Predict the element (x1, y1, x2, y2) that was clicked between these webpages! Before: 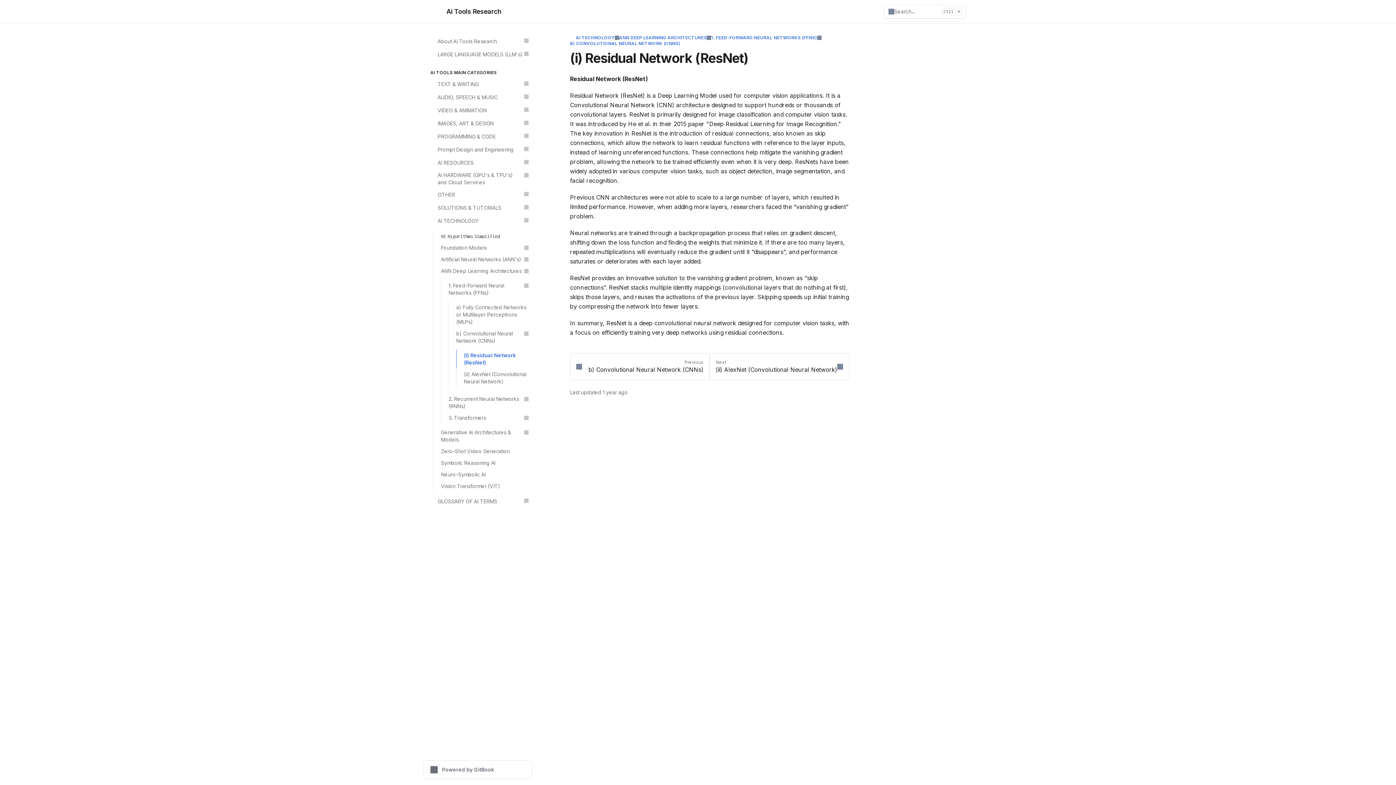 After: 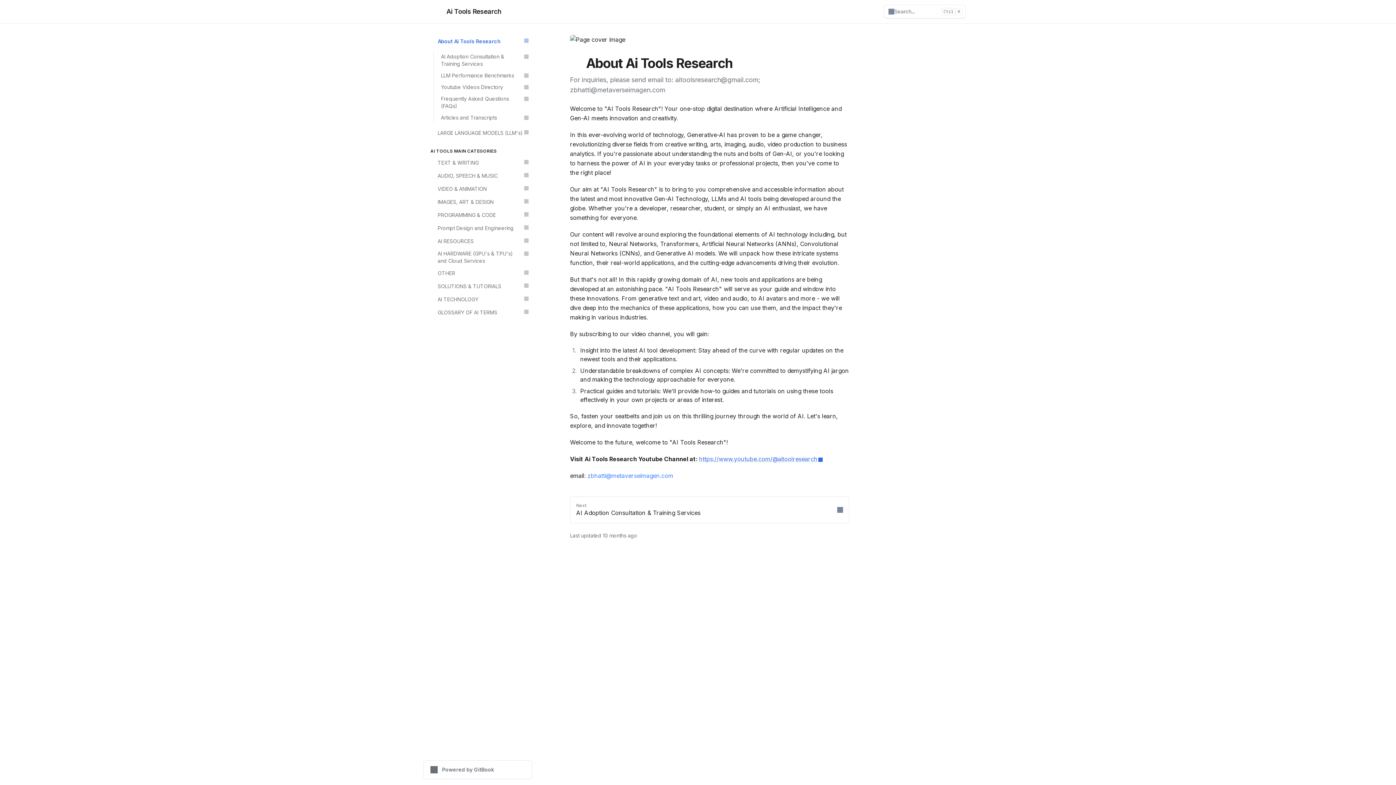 Action: bbox: (426, 34, 532, 48) label: 🔲
About Ai Tools Research